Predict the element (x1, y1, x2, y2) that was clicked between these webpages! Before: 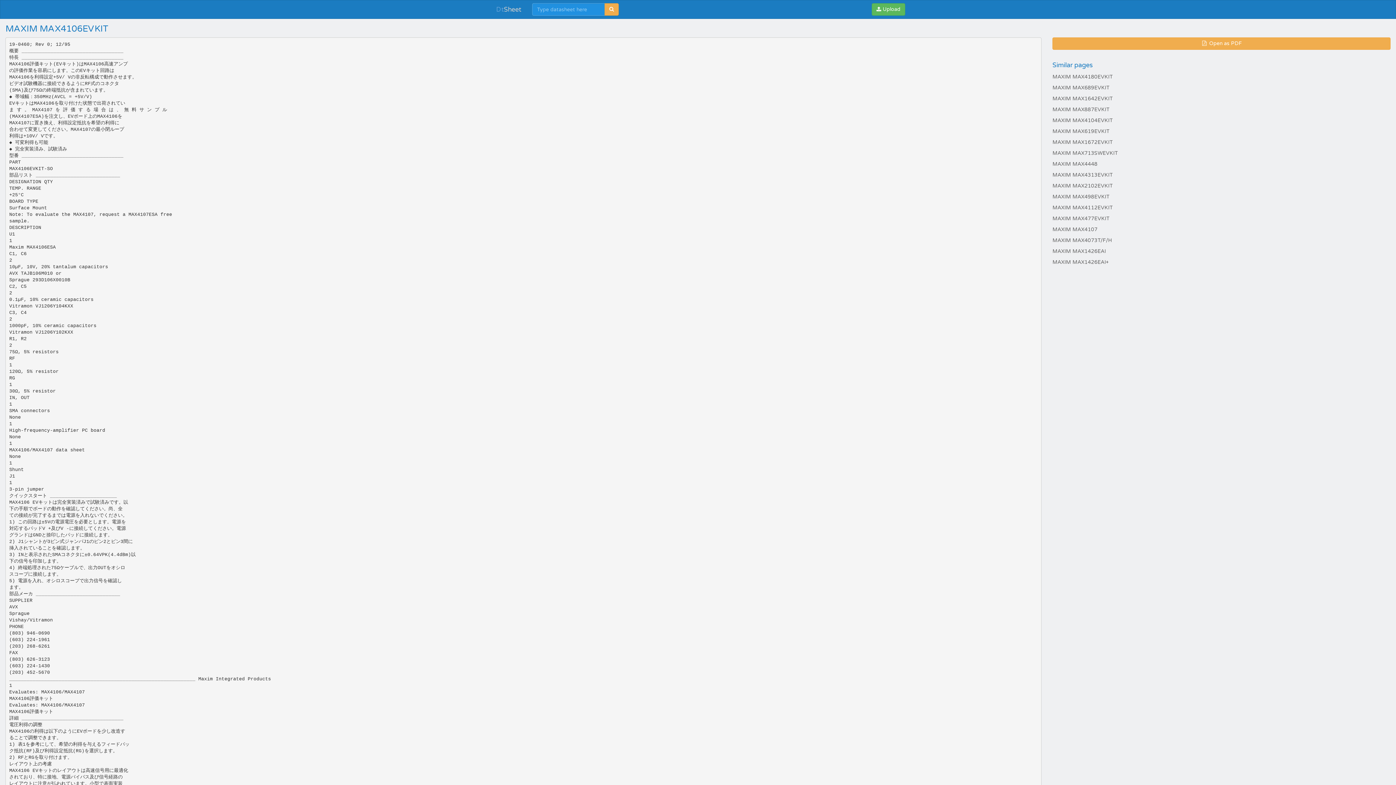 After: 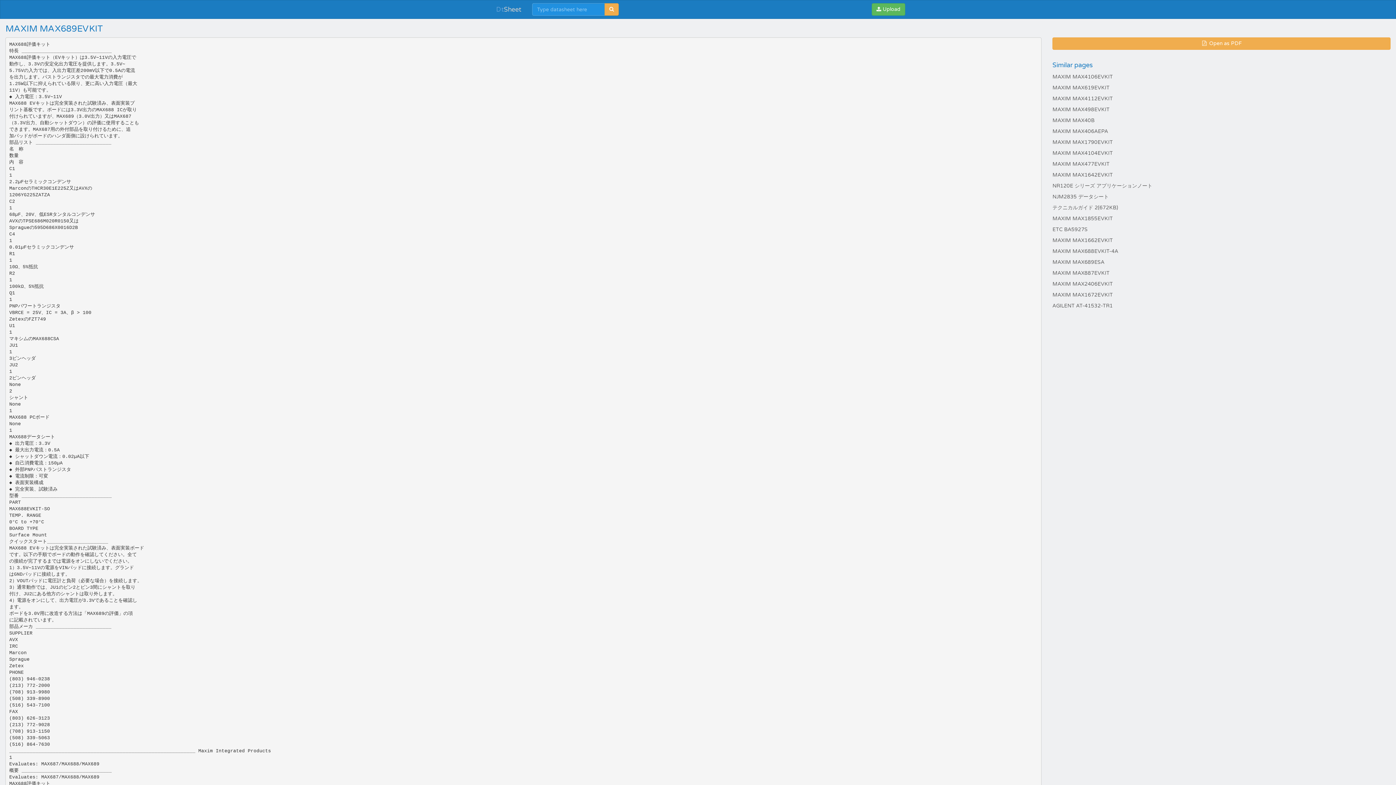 Action: label: MAXIM MAX689EVKIT bbox: (1052, 84, 1109, 90)